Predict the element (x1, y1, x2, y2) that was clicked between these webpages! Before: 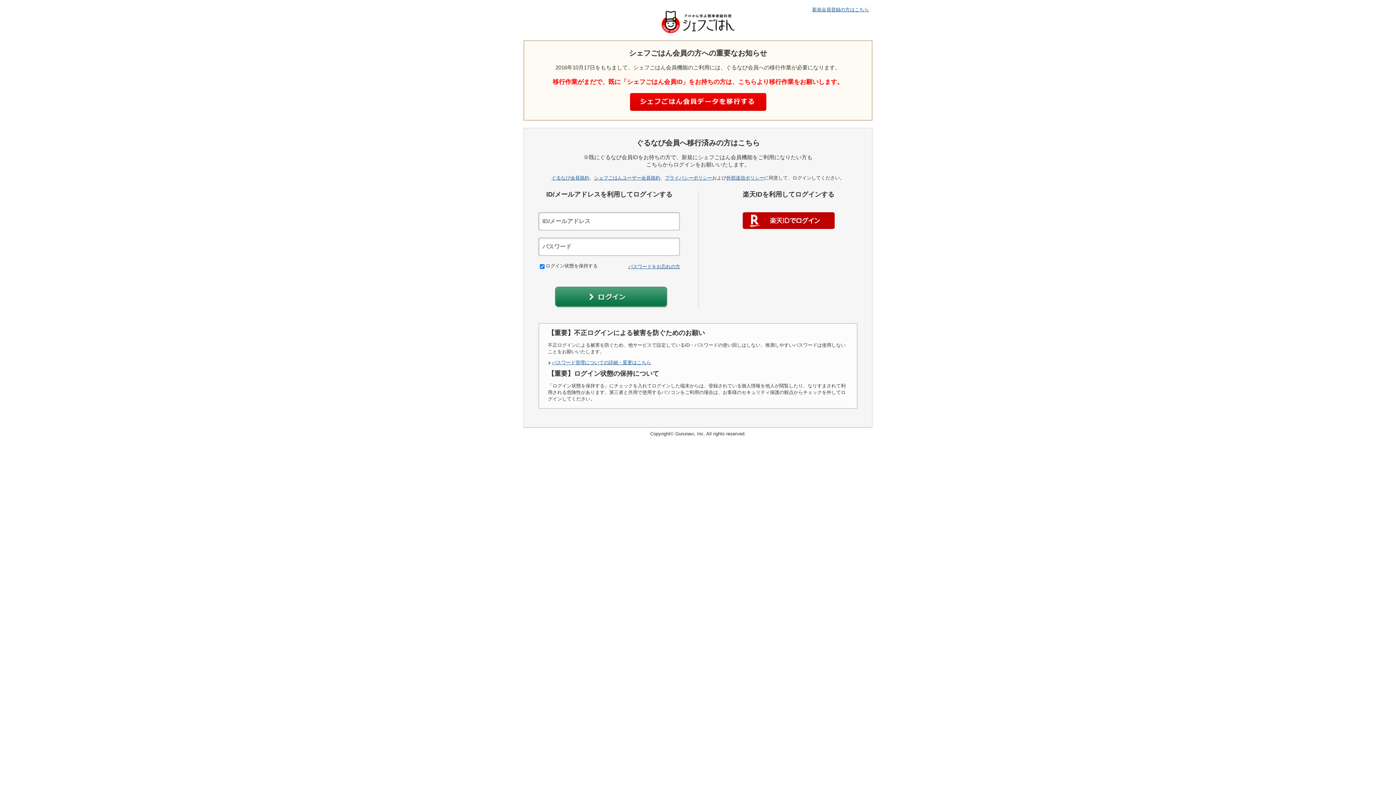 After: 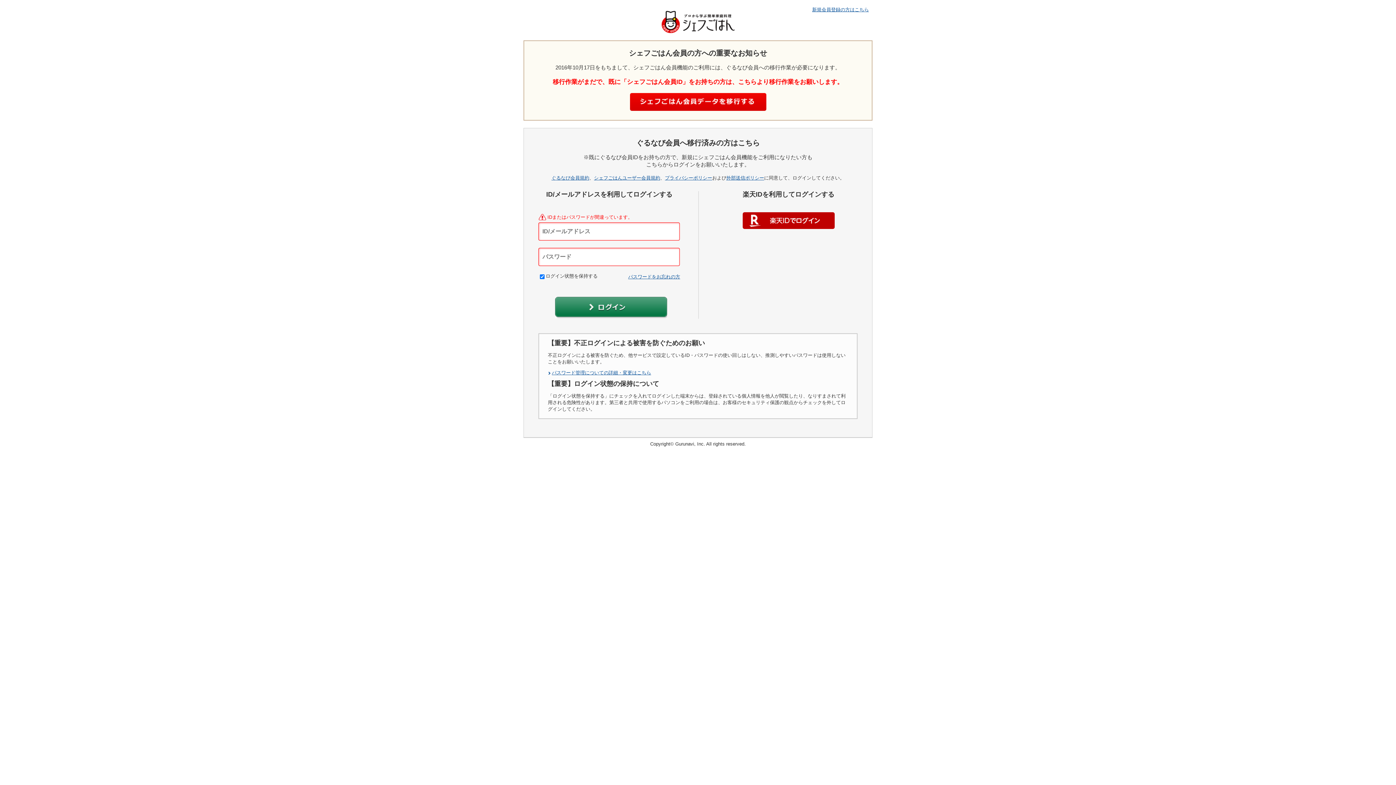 Action: label: ログインボタン bbox: (555, 286, 667, 308)